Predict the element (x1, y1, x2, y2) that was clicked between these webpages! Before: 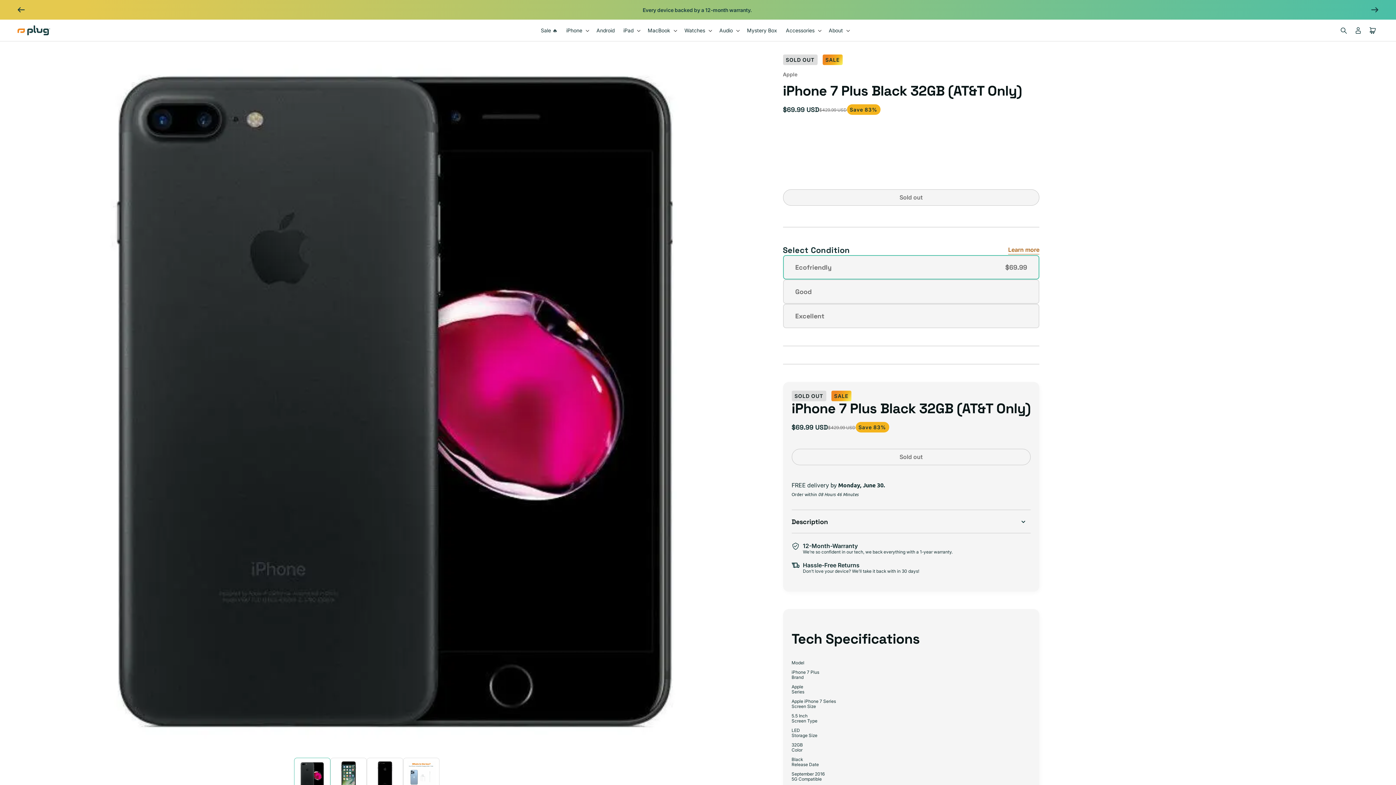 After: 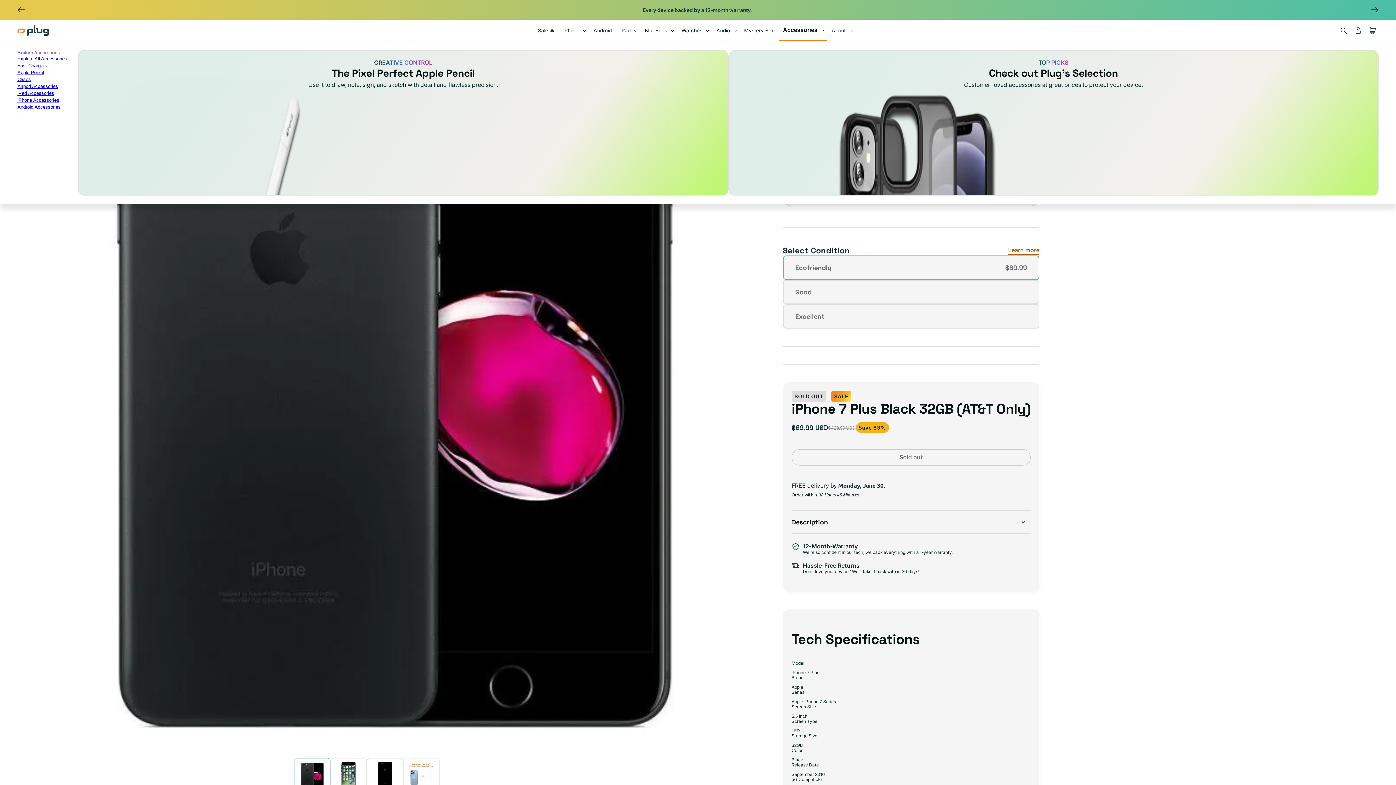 Action: bbox: (781, 19, 824, 41) label: Accessories